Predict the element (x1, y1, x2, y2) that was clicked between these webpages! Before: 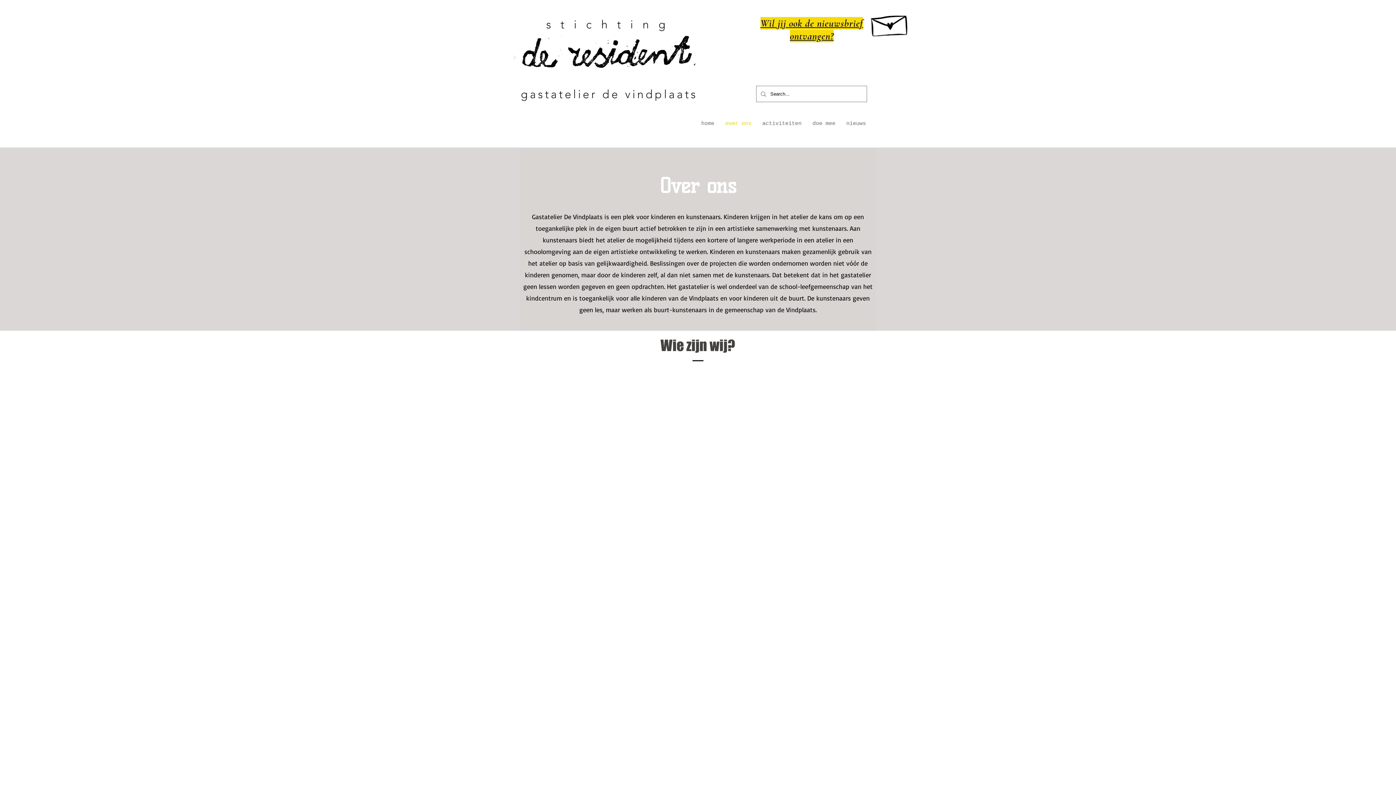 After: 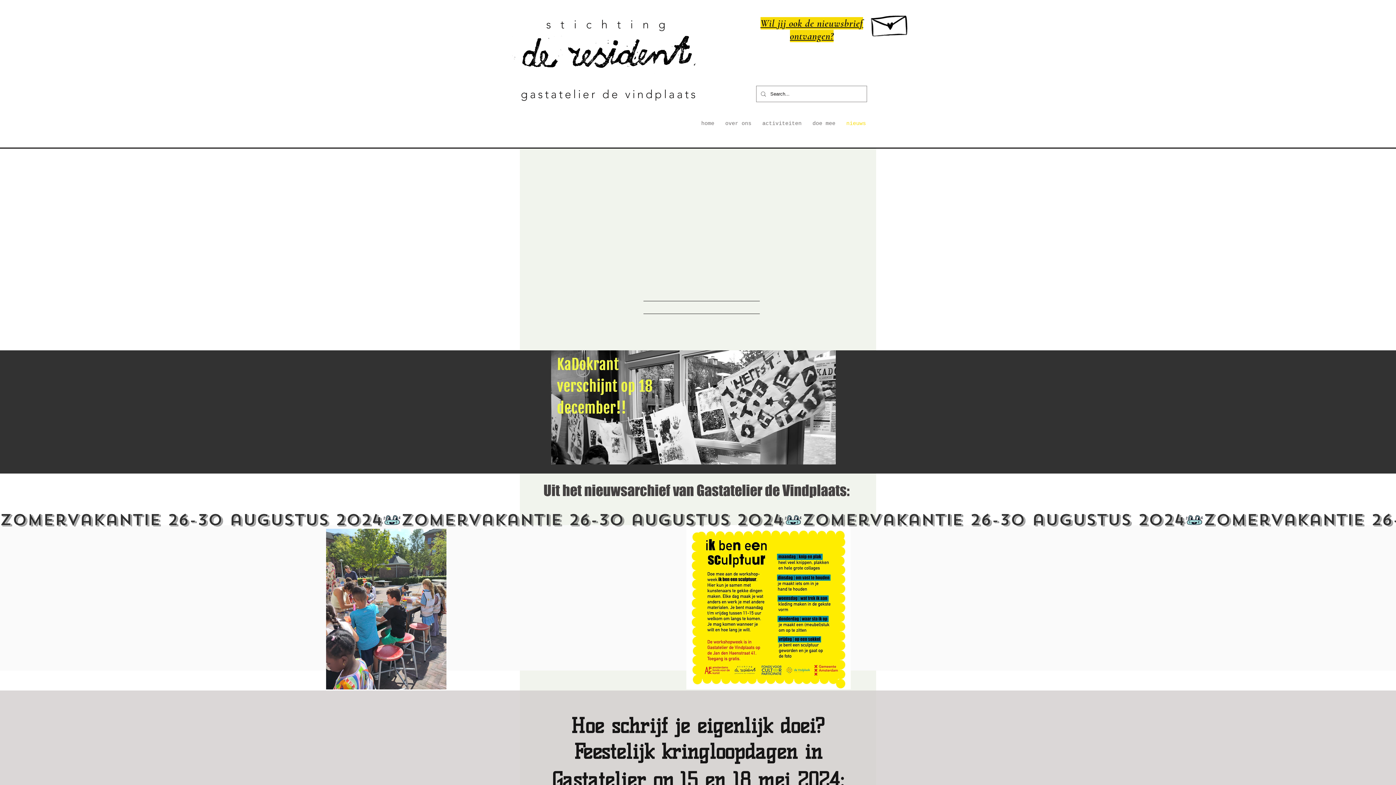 Action: label: Hand drawn envelope bbox: (863, 2, 917, 42)